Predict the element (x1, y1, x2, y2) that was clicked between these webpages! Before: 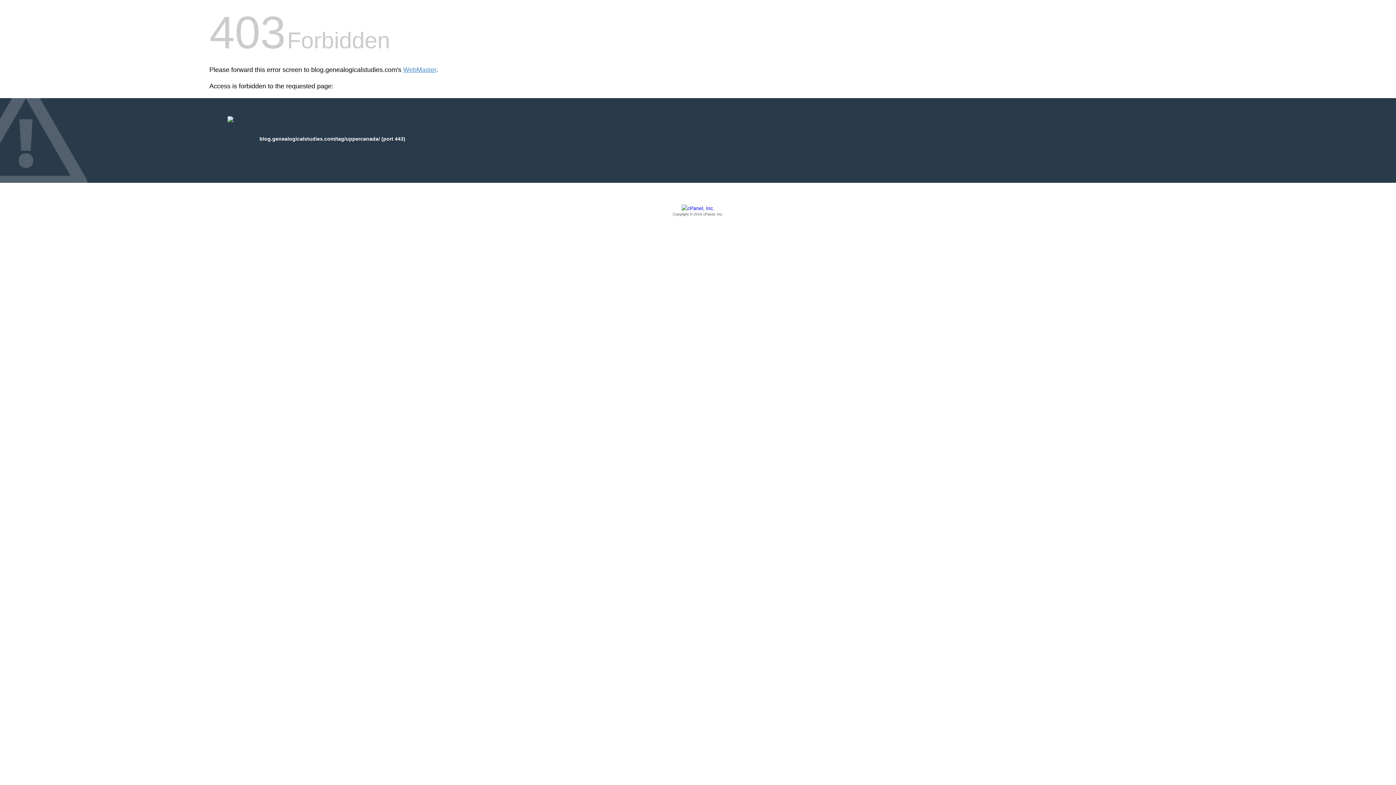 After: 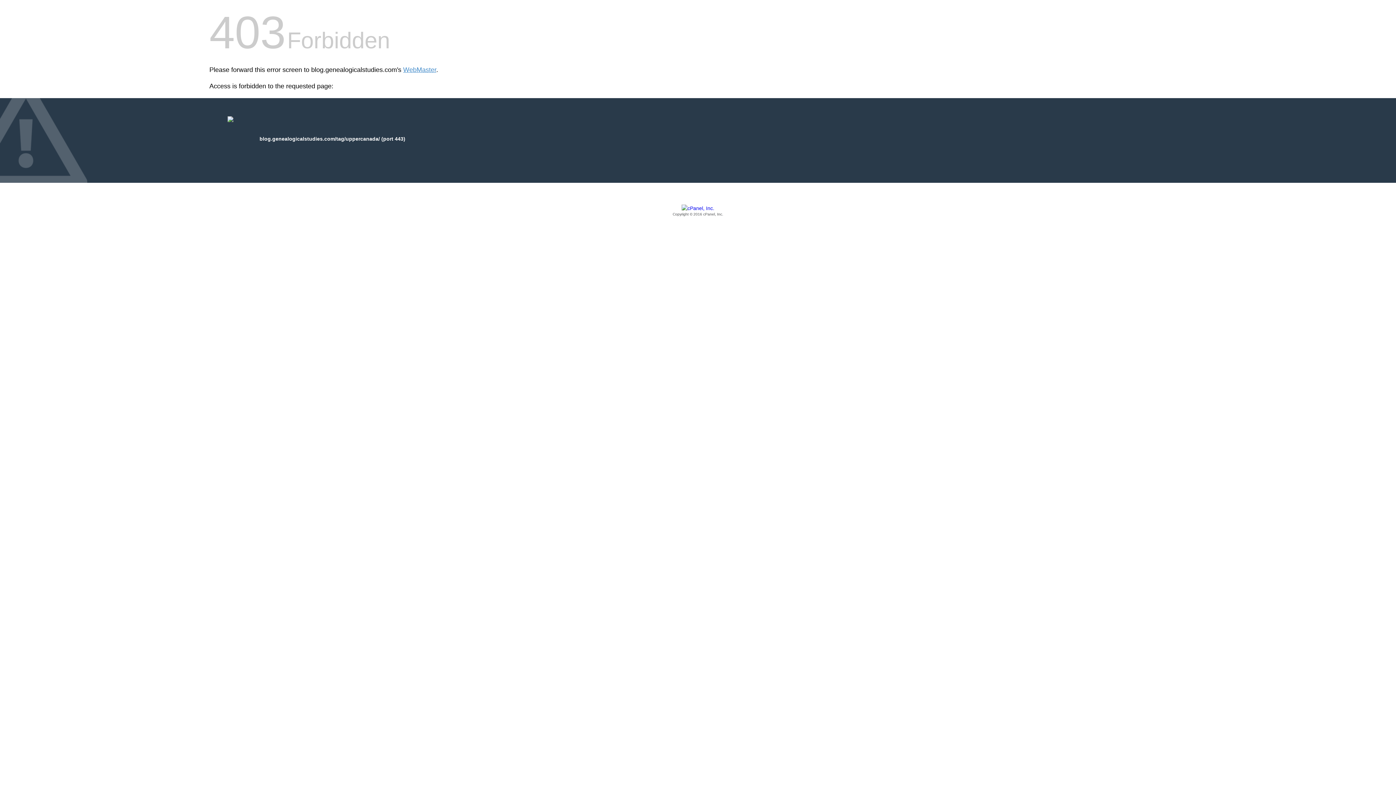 Action: bbox: (209, 205, 1186, 217) label: Copyright © 2016 cPanel, Inc.